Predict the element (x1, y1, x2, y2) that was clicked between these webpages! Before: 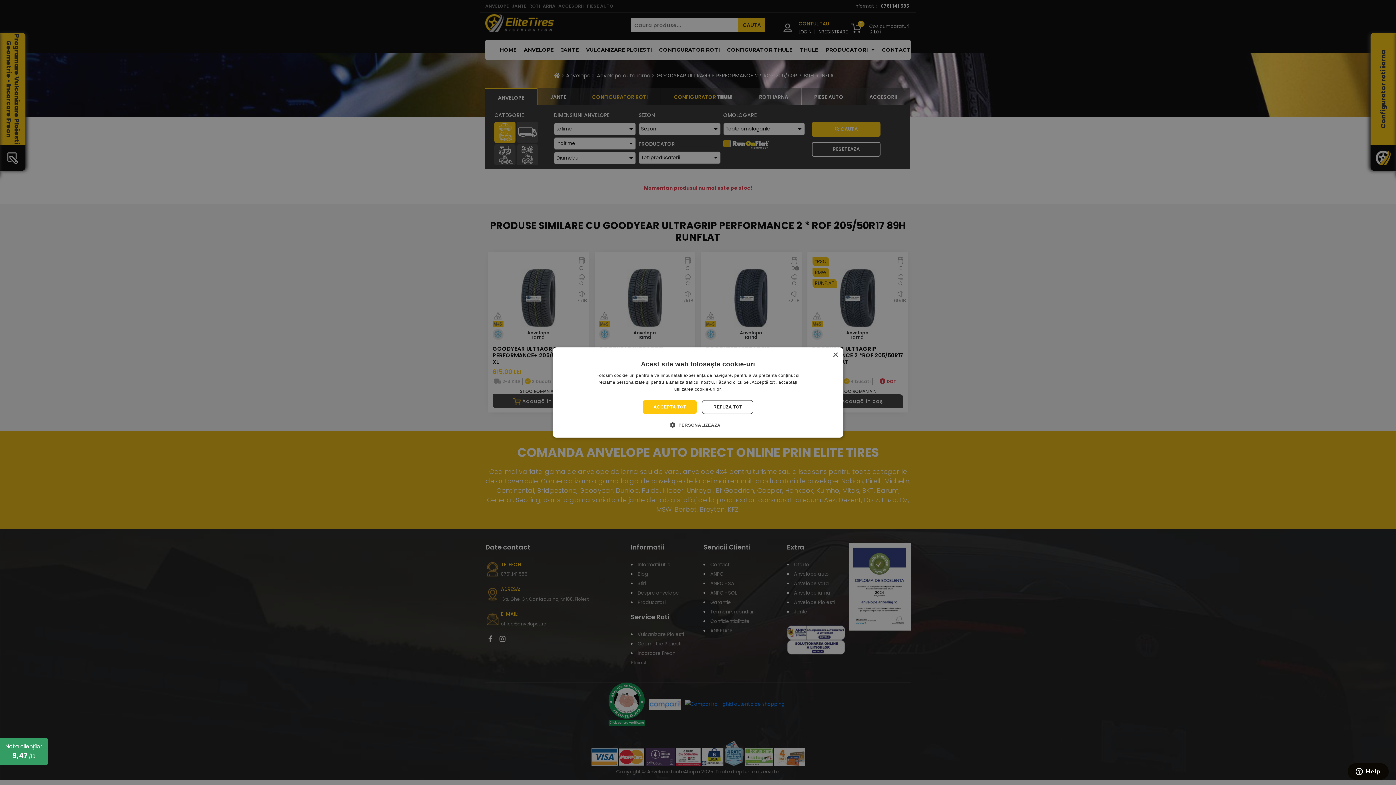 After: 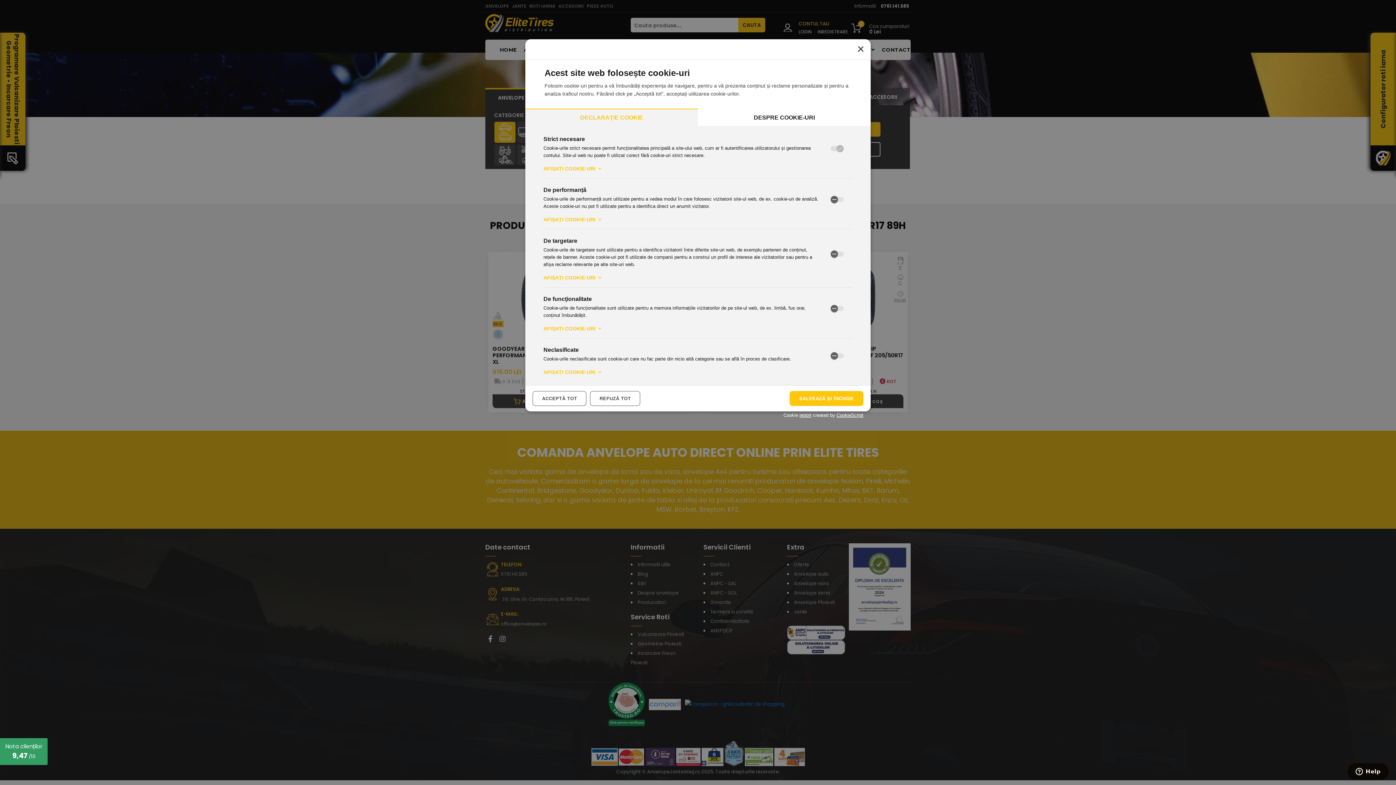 Action: bbox: (675, 421, 720, 428) label:  PERSONALIZEAZĂ